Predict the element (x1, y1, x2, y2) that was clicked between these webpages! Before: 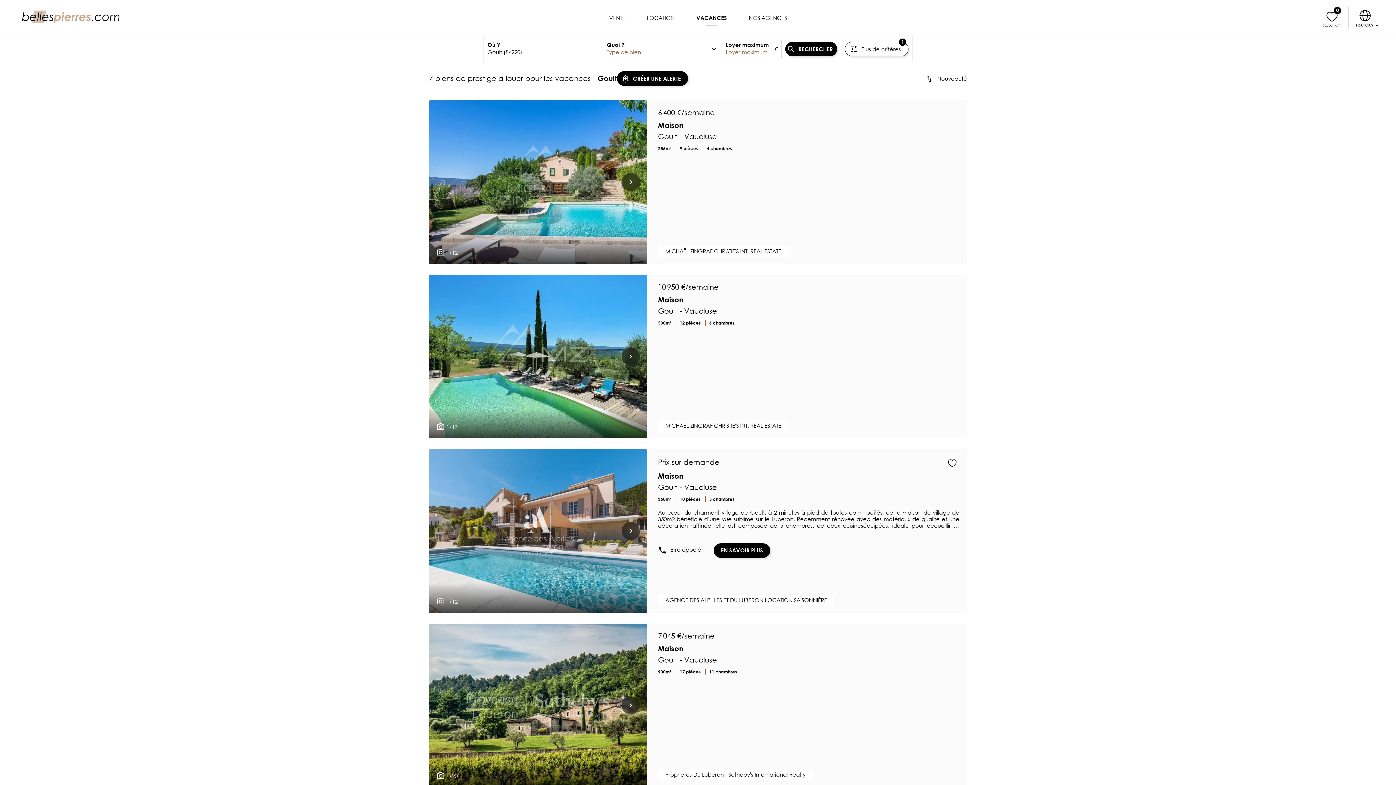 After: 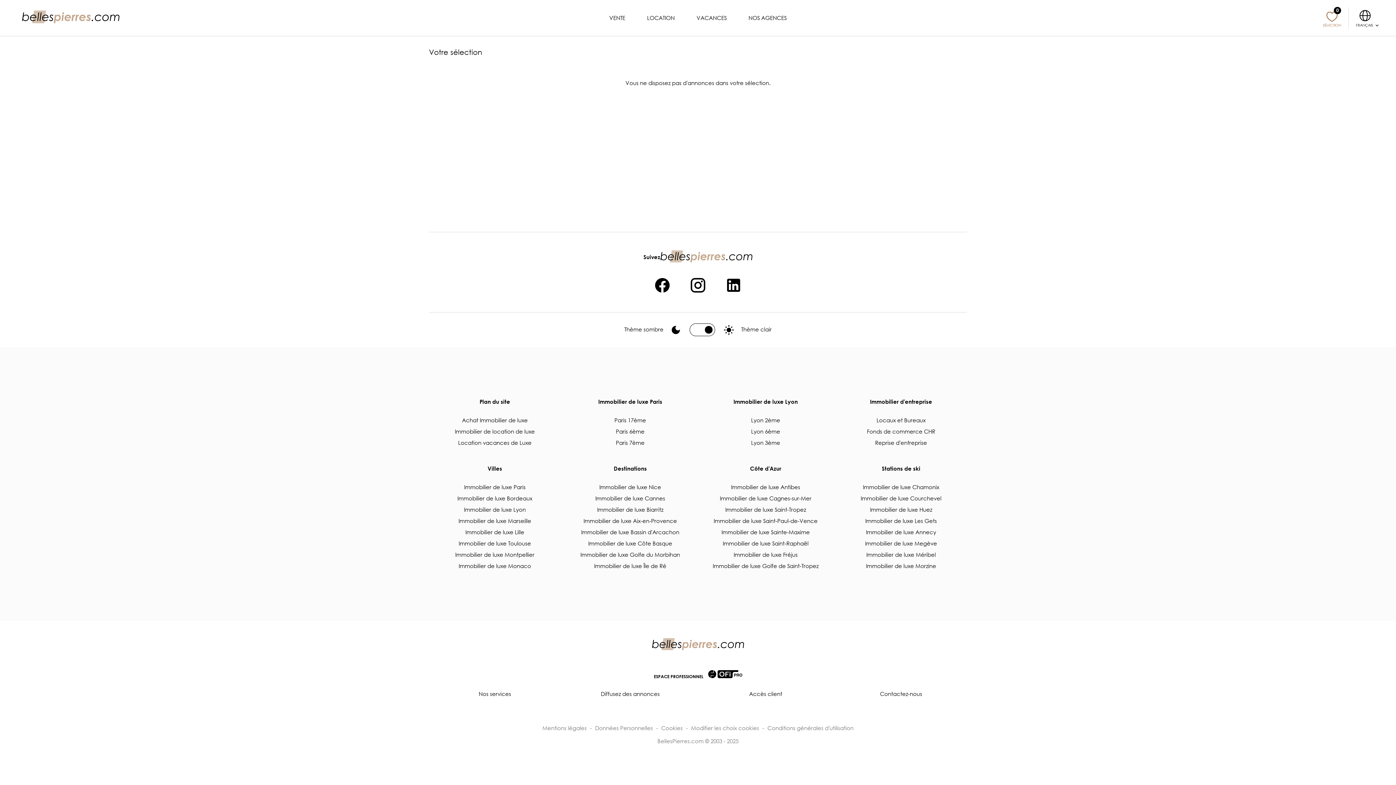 Action: label: SÉLECTION
0 bbox: (1323, 8, 1341, 27)